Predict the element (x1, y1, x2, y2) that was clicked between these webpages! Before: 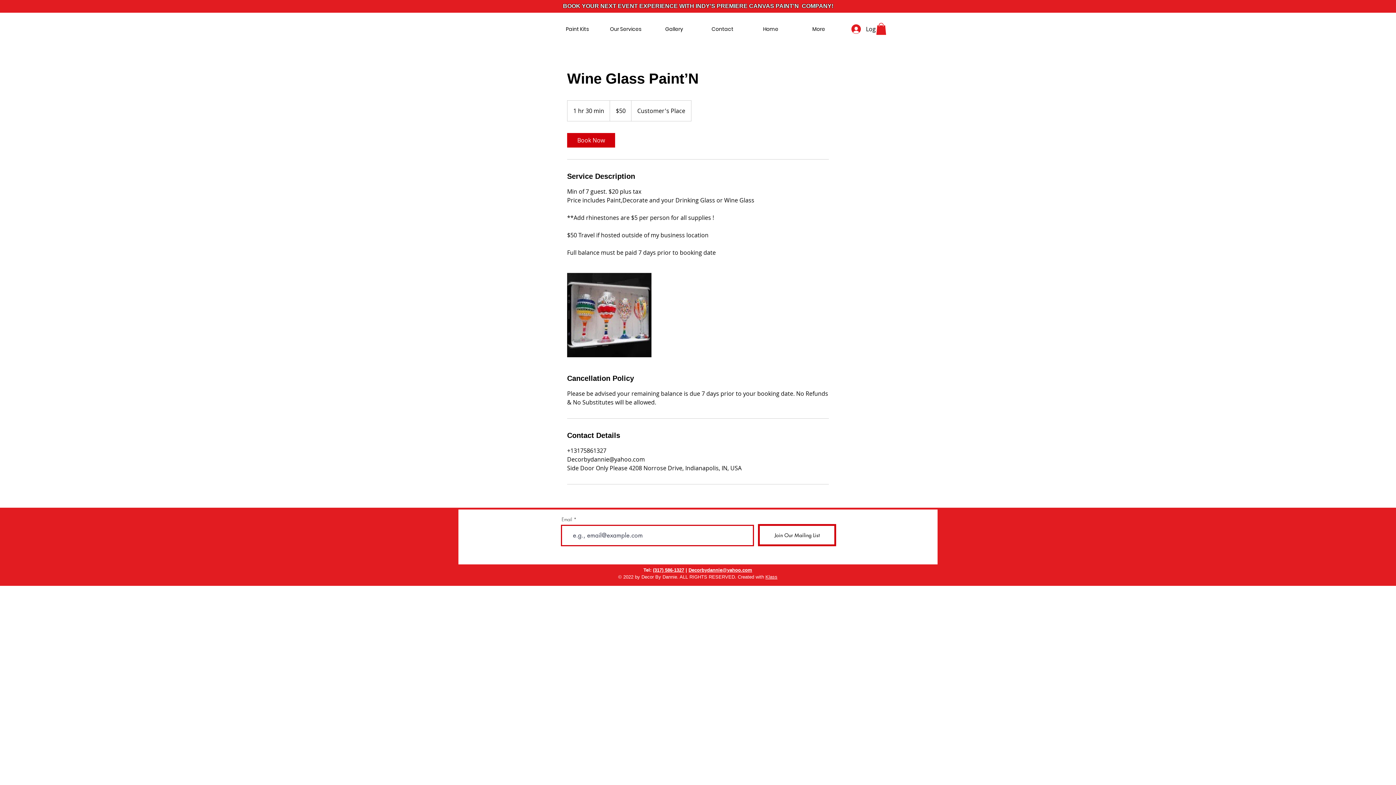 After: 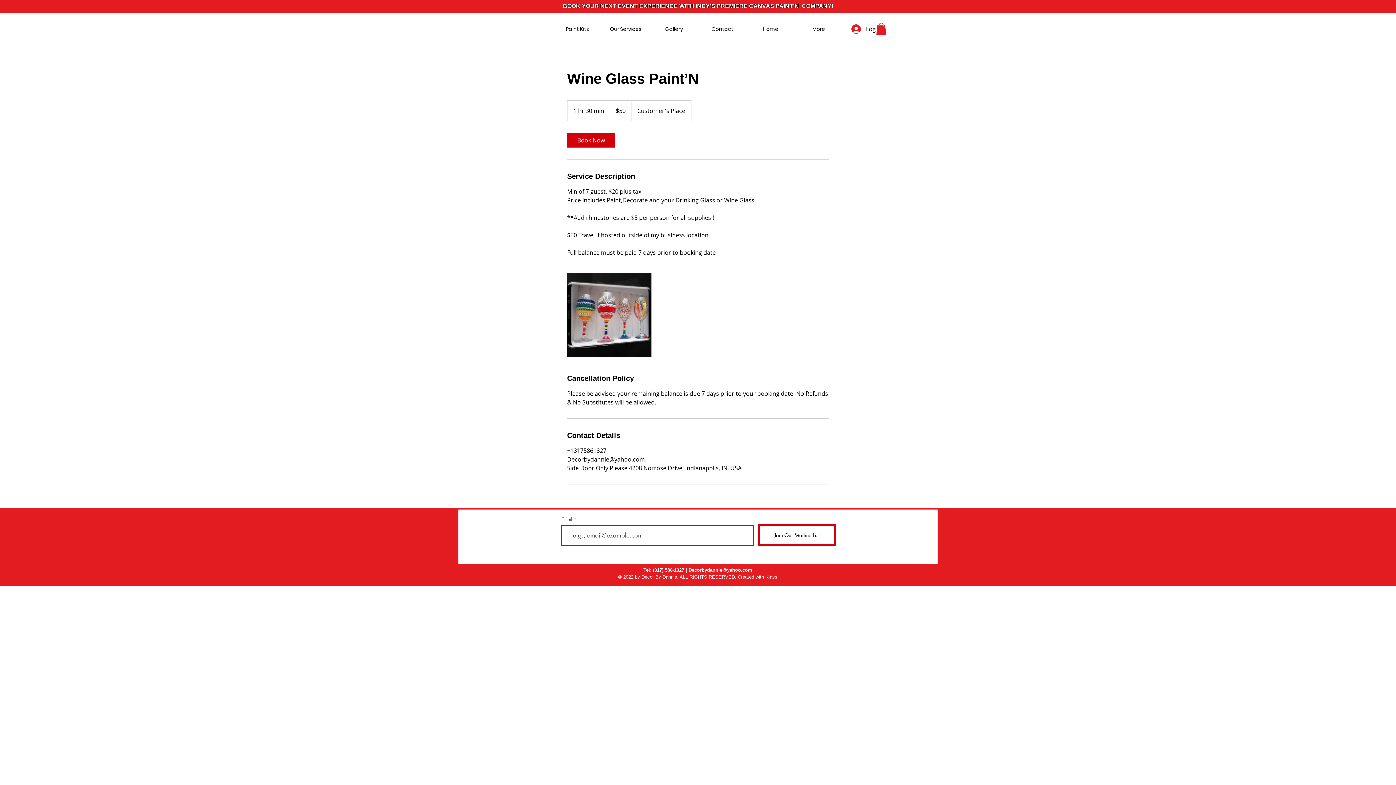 Action: label: Decorbydannie@yahoo.com bbox: (688, 567, 752, 573)